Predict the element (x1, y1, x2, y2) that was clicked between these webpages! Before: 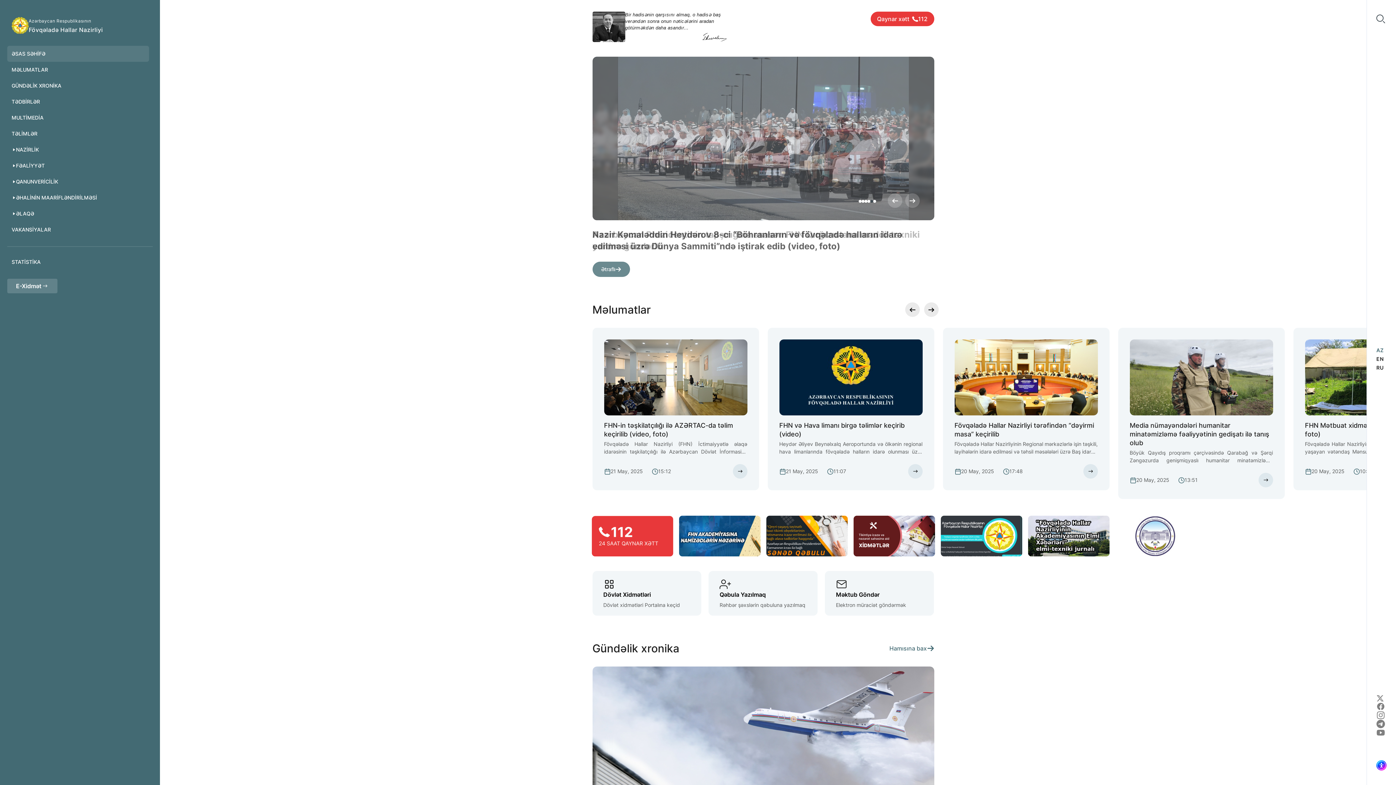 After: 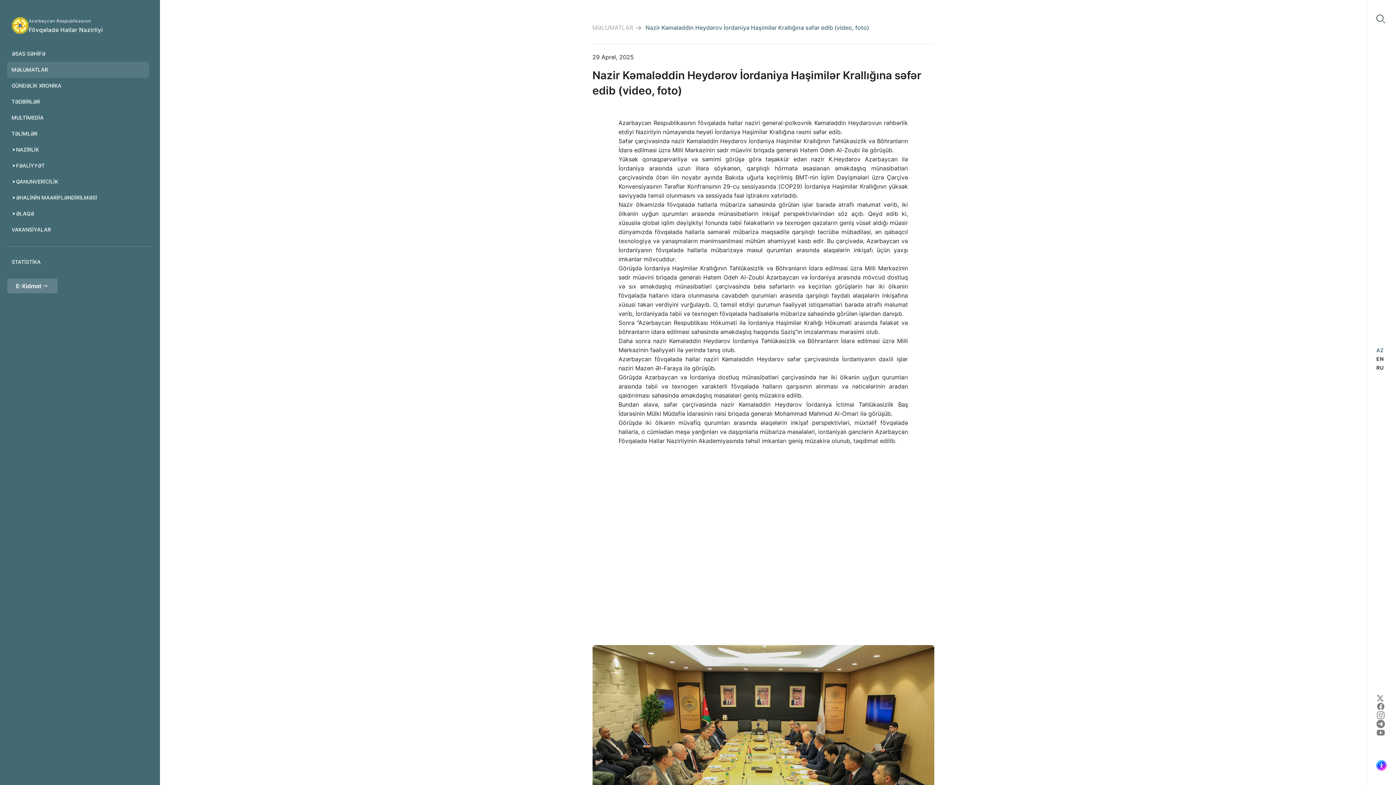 Action: bbox: (592, 261, 630, 277) label: Ətraflı